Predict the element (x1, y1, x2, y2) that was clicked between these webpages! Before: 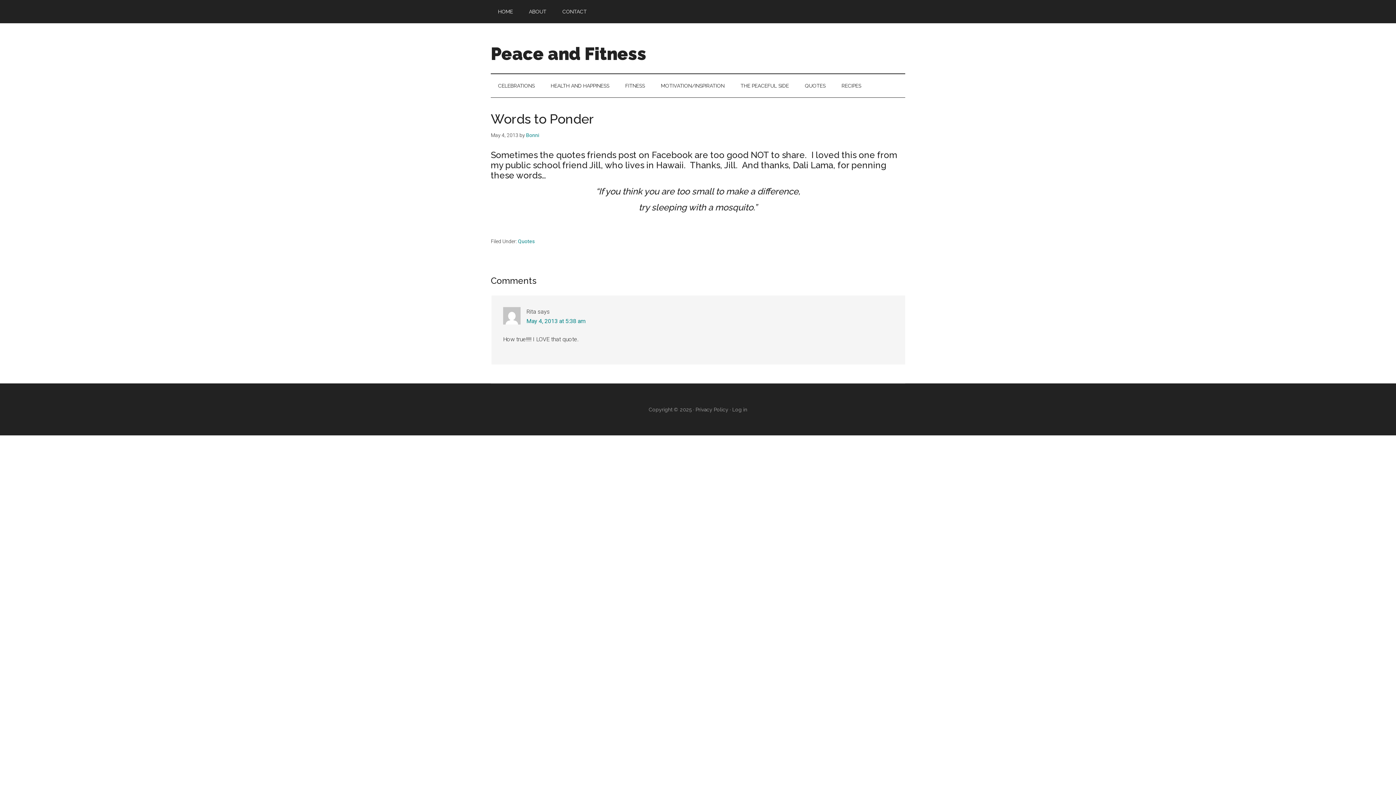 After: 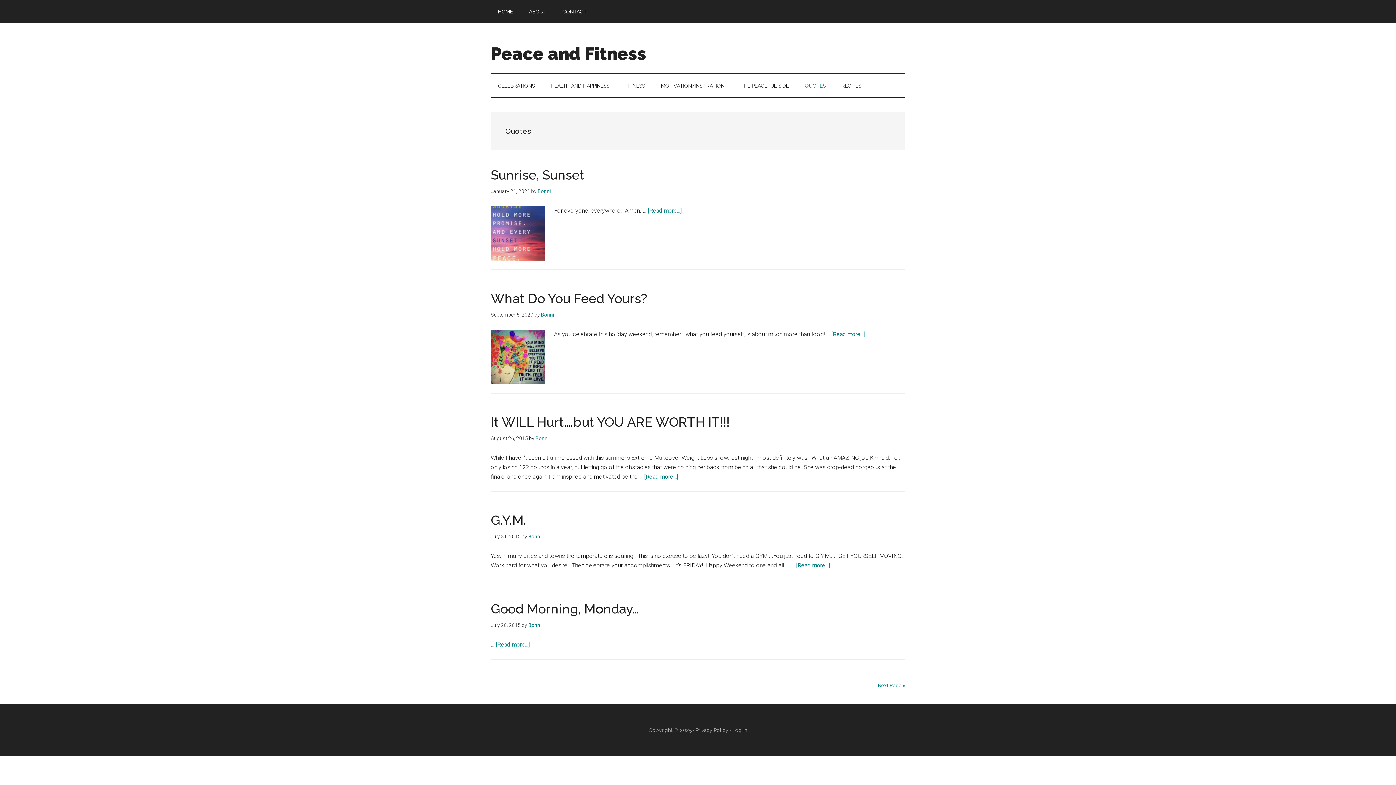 Action: label: Quotes bbox: (518, 238, 534, 244)